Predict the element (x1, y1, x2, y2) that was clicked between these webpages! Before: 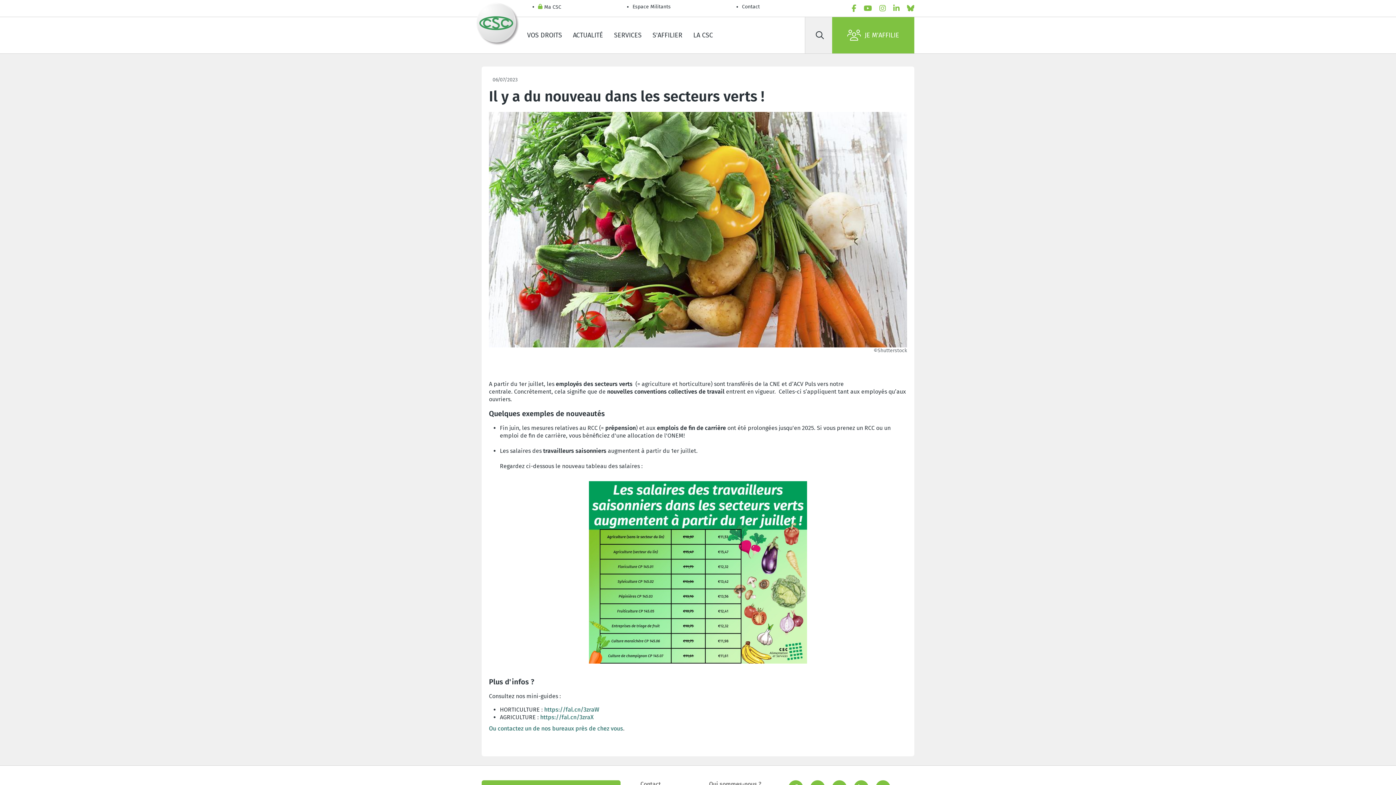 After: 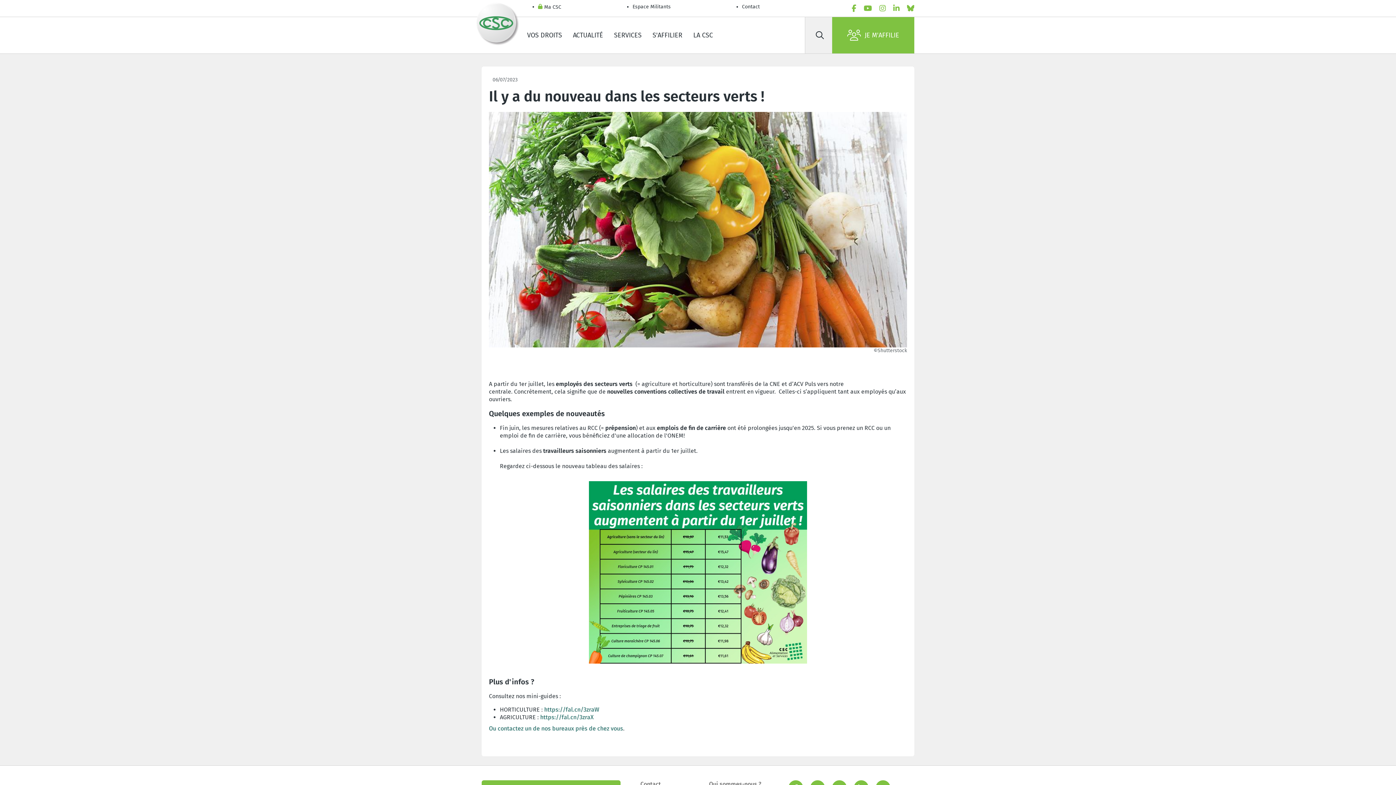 Action: label: Rechercher bbox: (805, 17, 834, 53)